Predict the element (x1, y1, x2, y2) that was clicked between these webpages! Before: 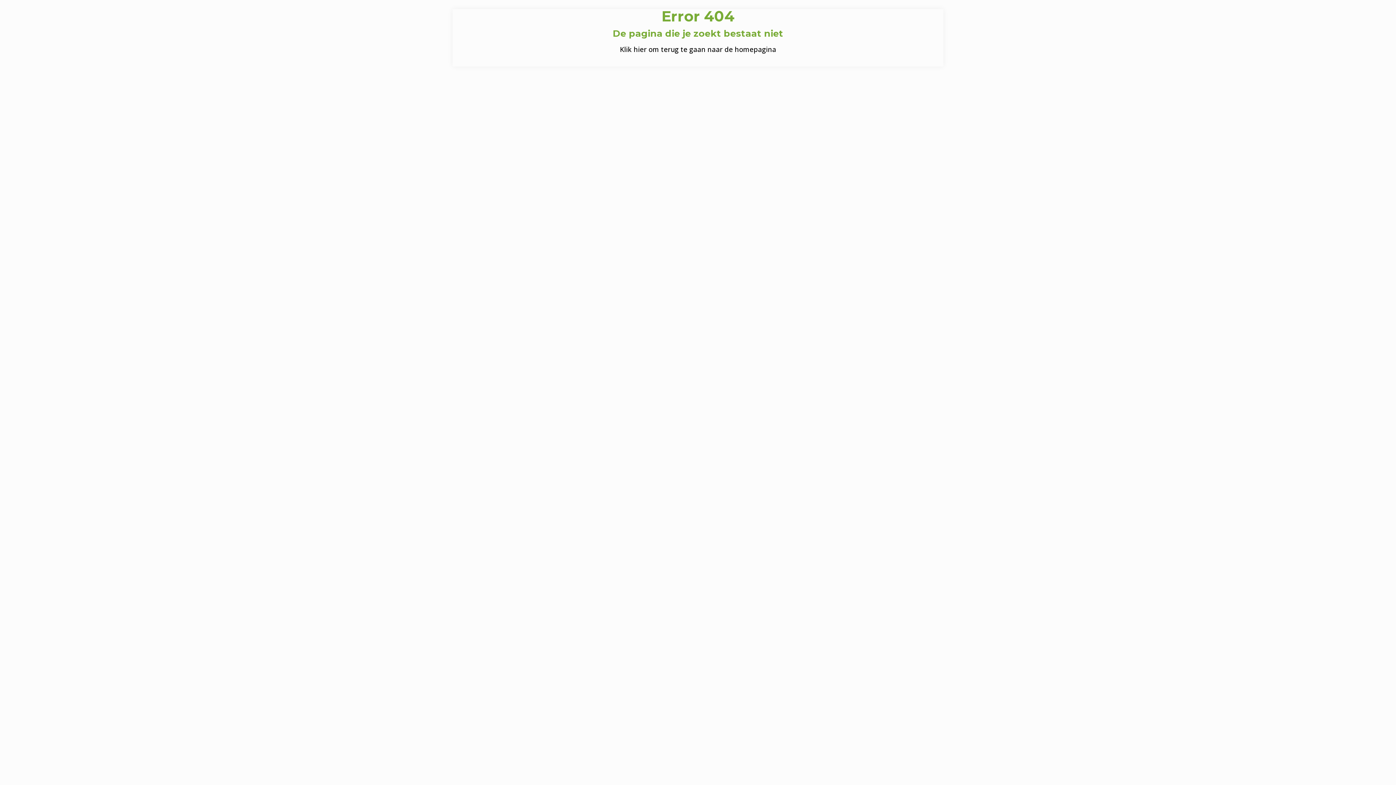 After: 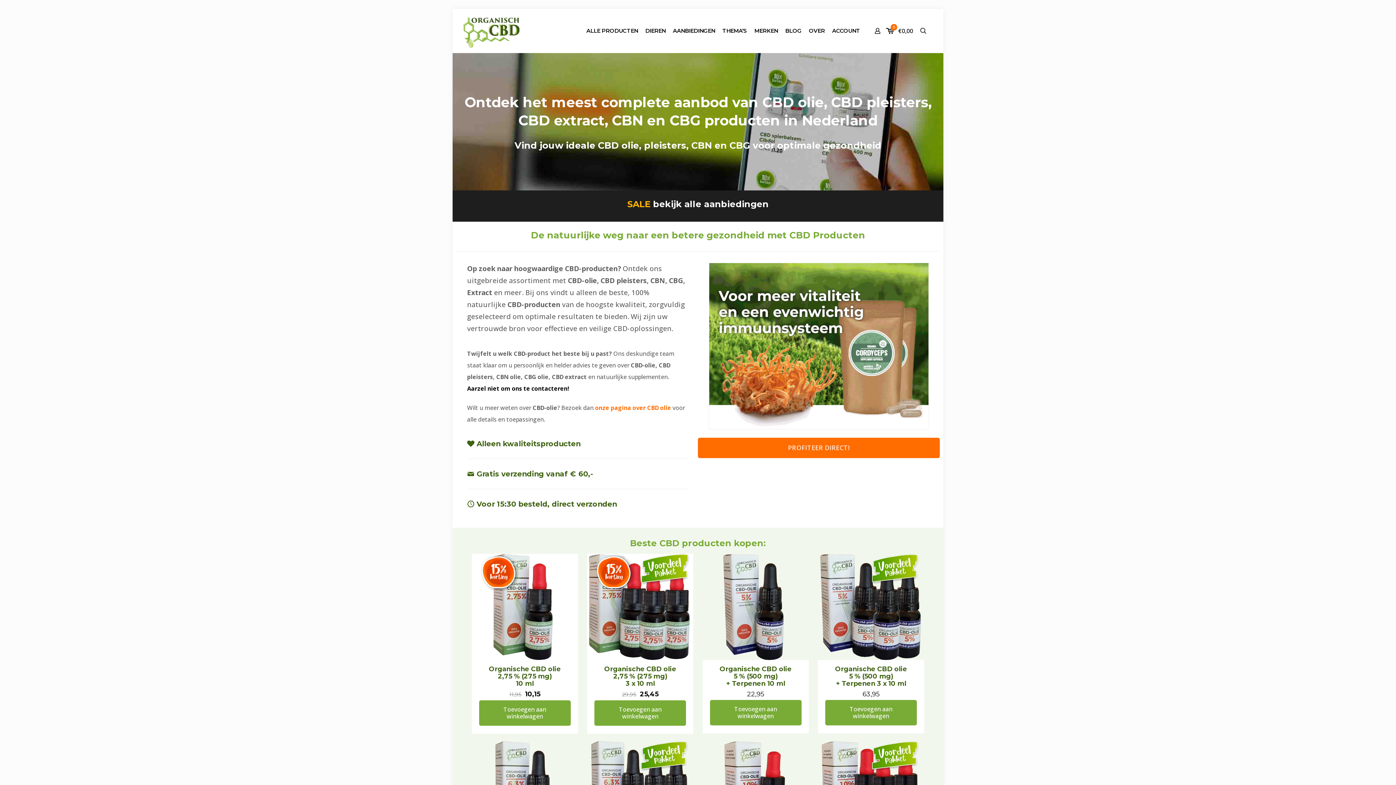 Action: label: Klik hier om terug te gaan naar de homepagina bbox: (619, 45, 776, 53)